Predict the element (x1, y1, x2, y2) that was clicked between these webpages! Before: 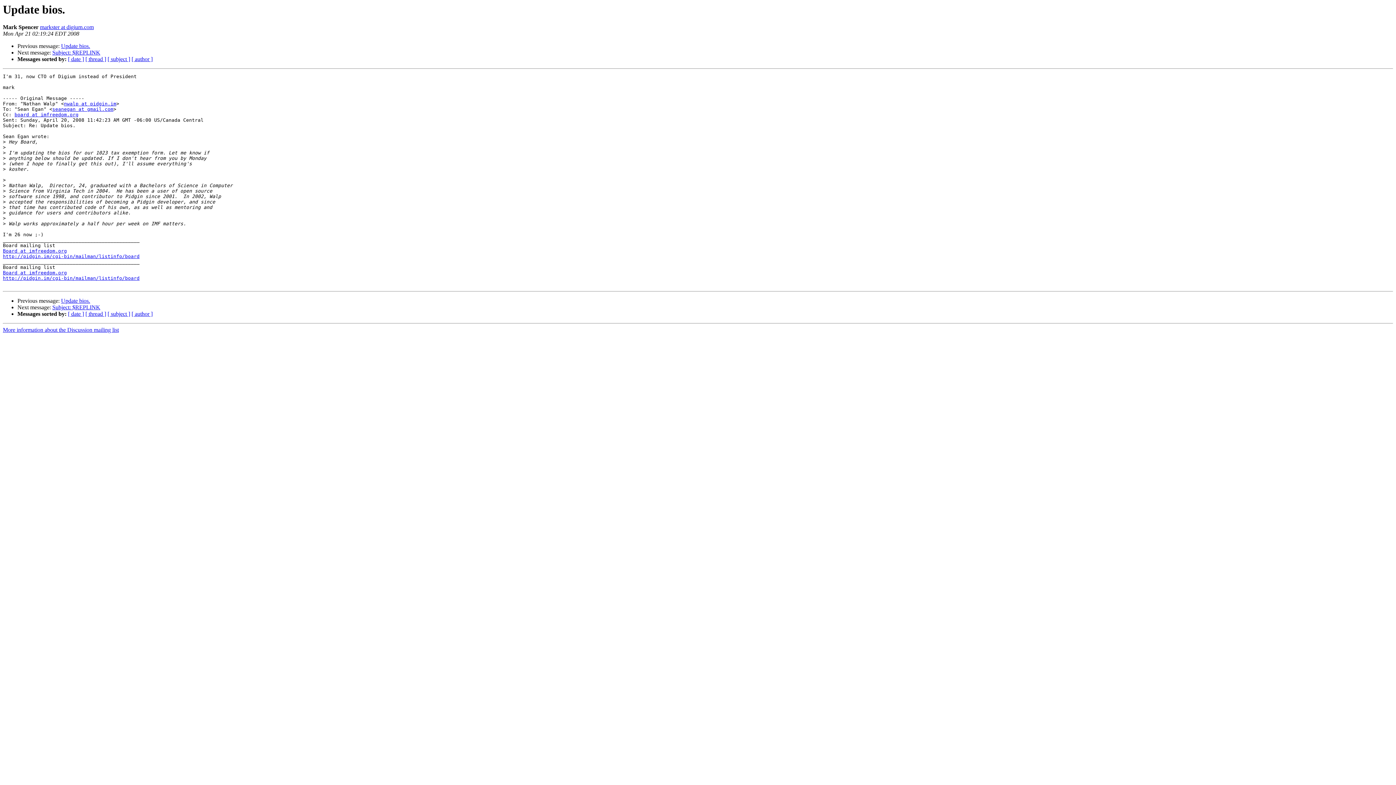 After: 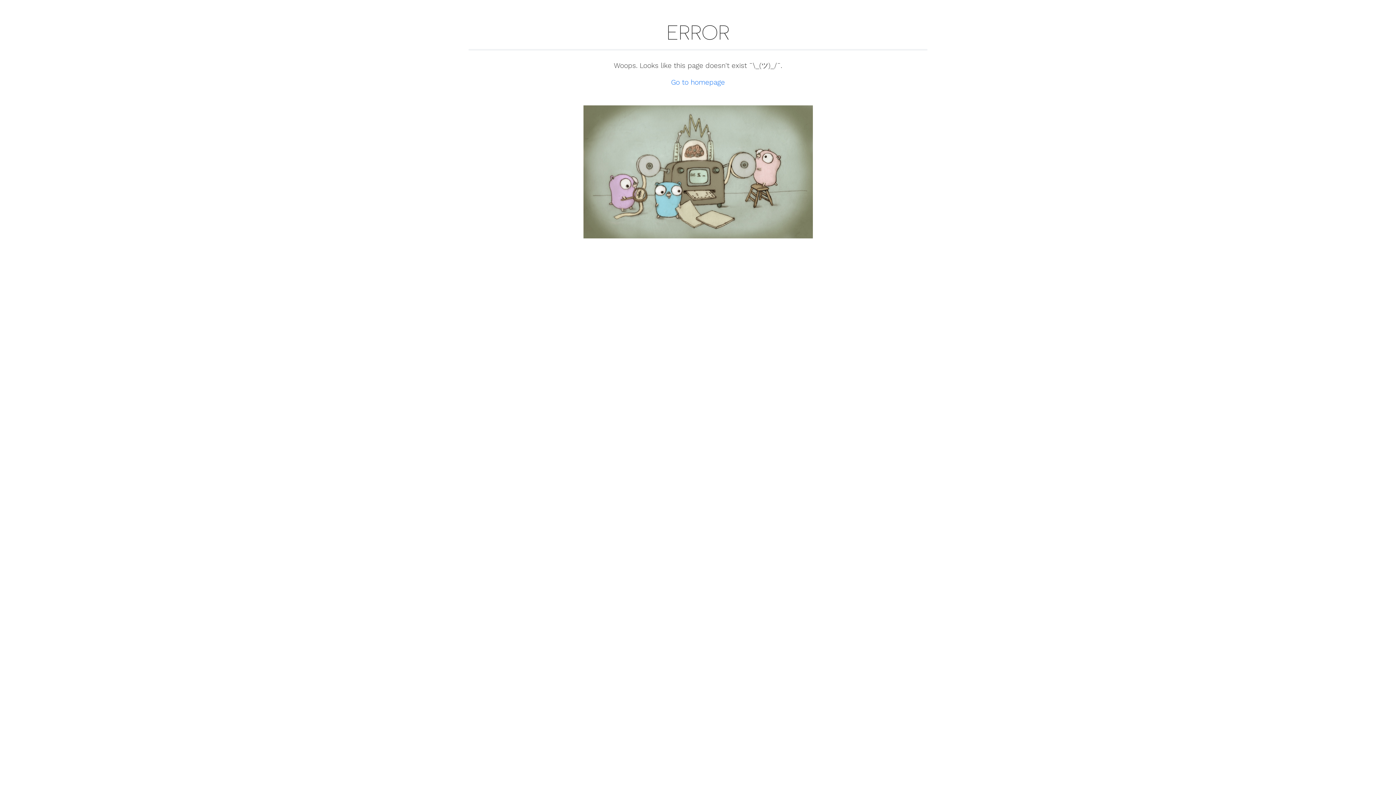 Action: label: http://pidgin.im/cgi-bin/mailman/listinfo/board bbox: (2, 275, 139, 281)